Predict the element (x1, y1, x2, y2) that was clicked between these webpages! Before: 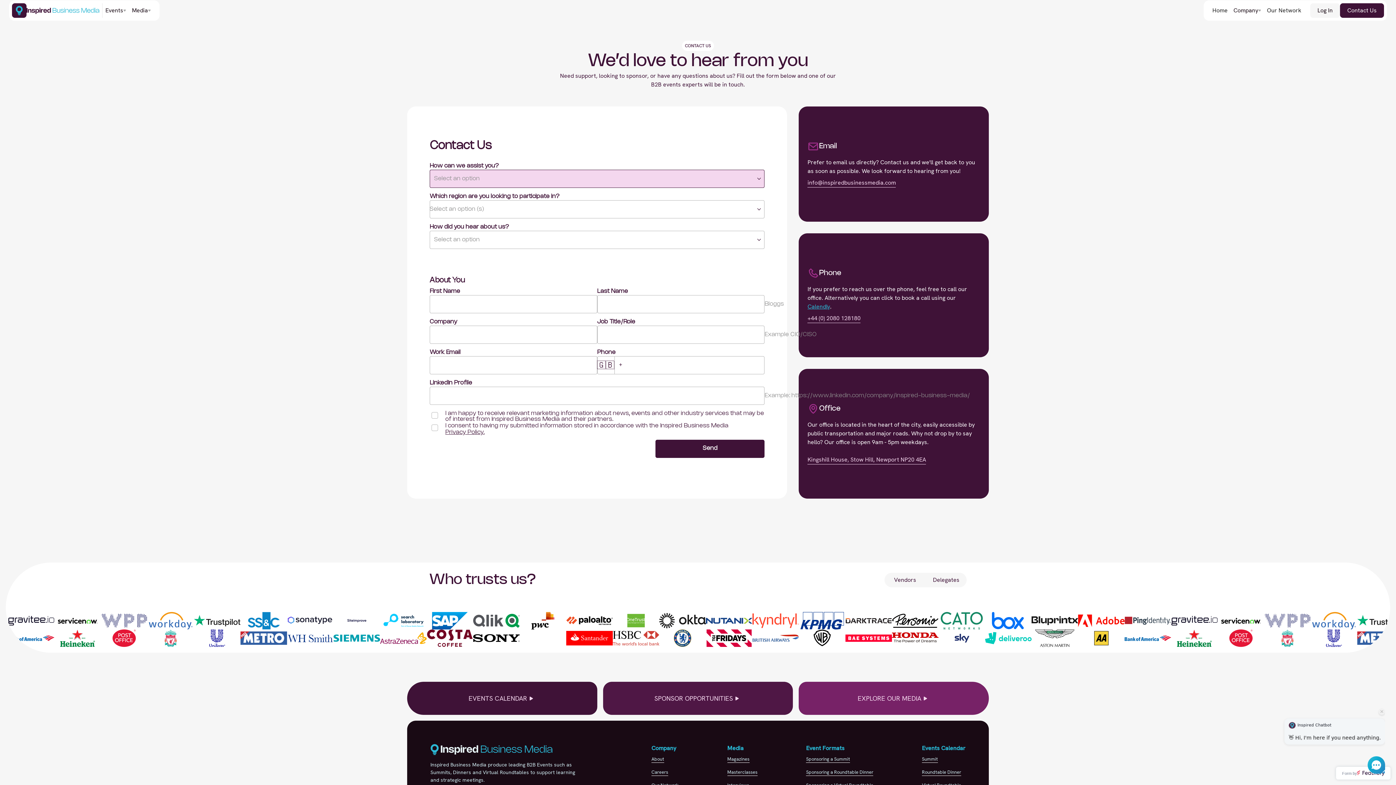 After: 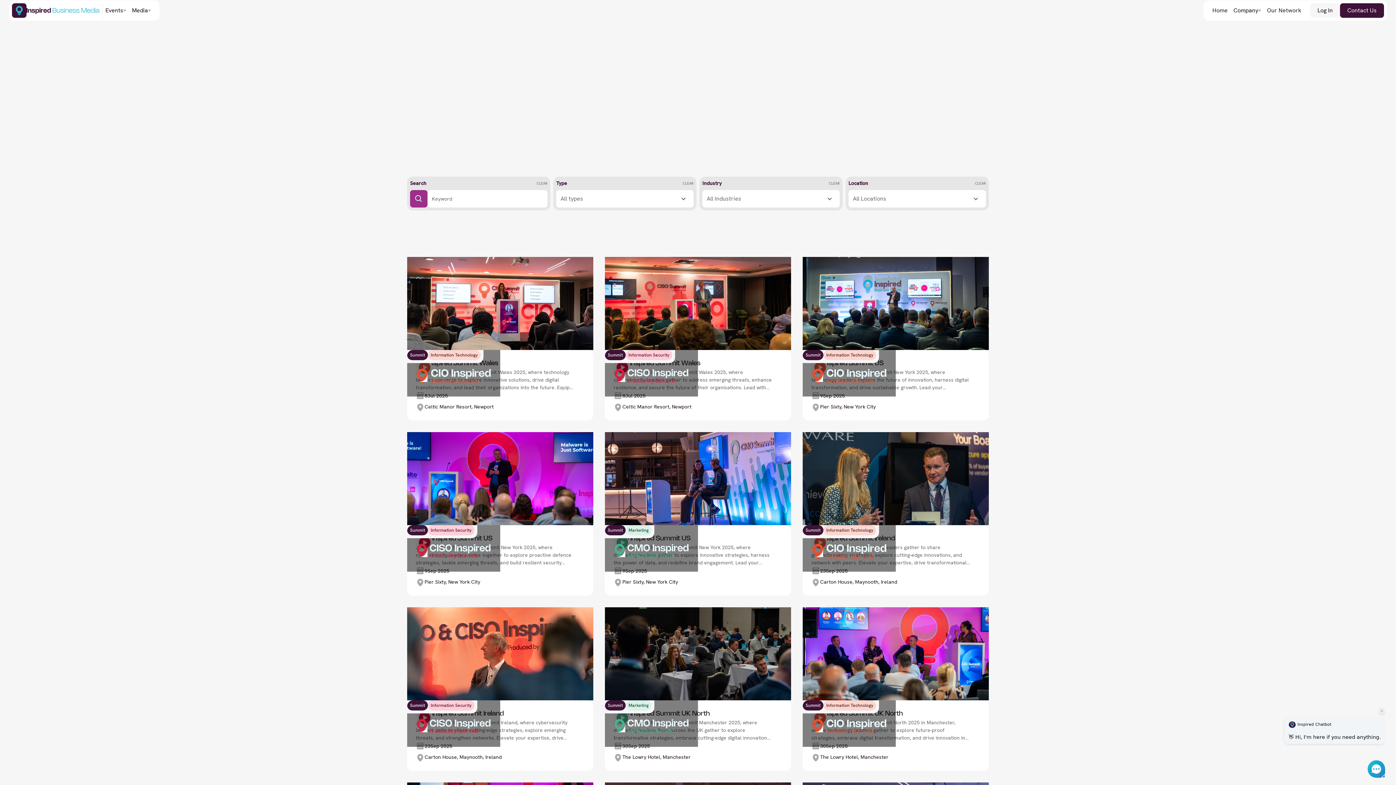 Action: bbox: (407, 682, 597, 715) label: EVENTS CALENDAR